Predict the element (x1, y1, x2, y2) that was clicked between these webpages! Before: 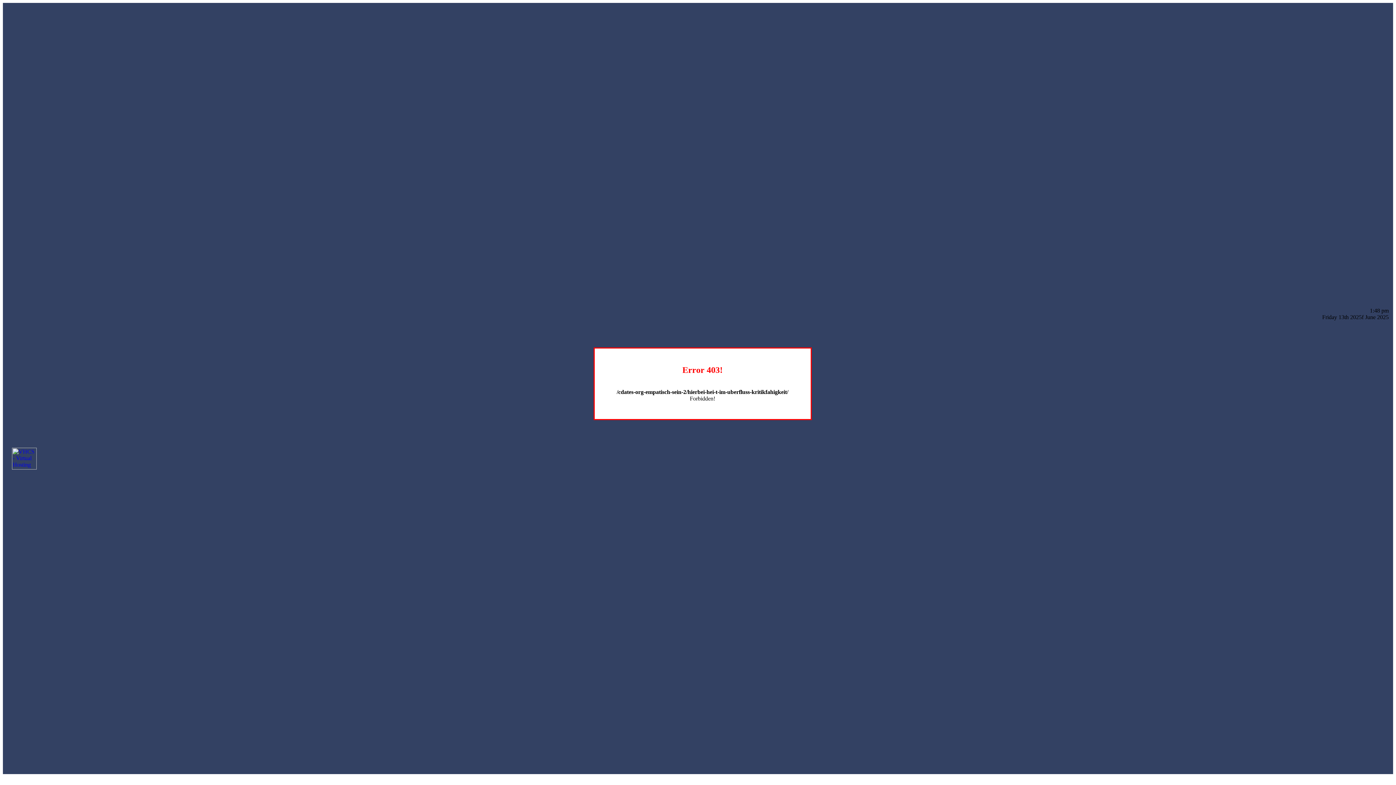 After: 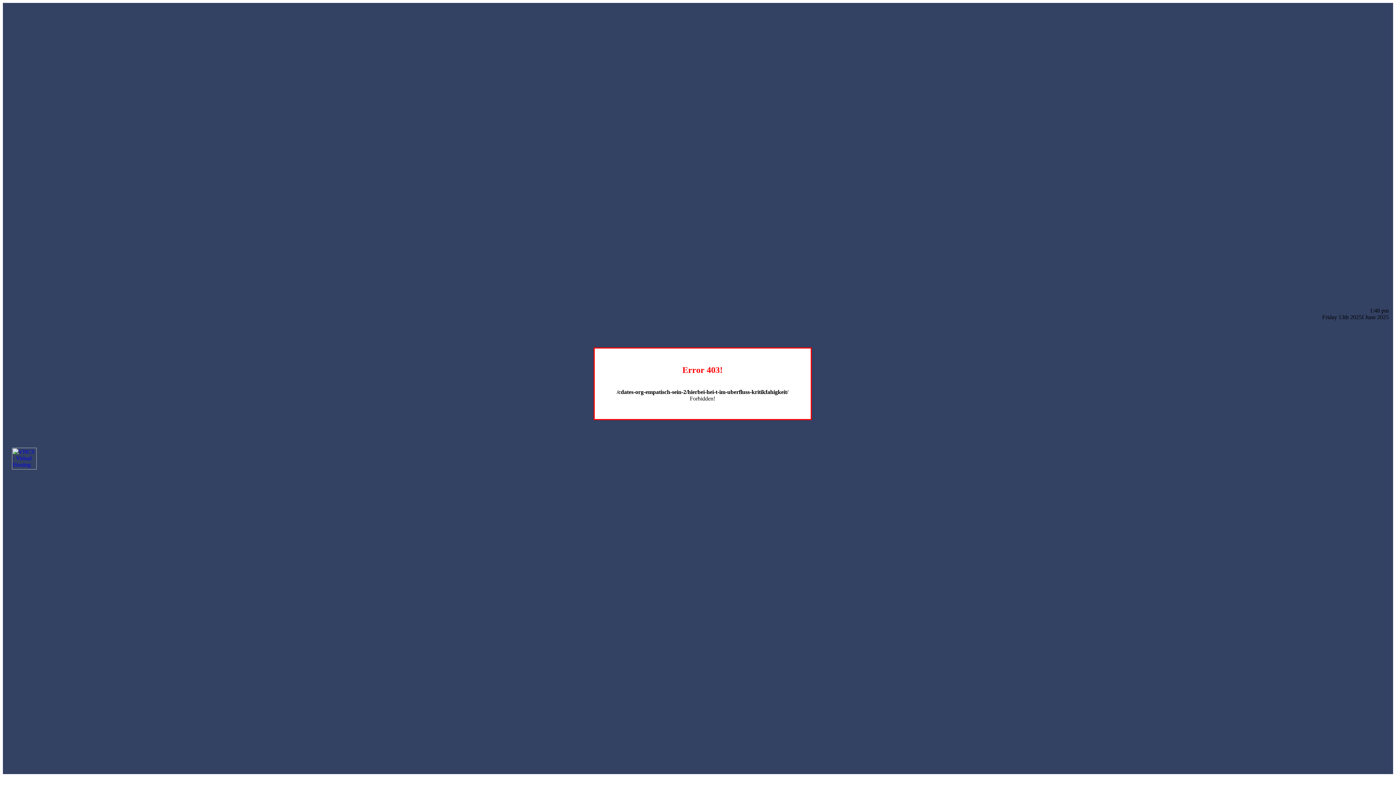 Action: bbox: (12, 464, 36, 470)